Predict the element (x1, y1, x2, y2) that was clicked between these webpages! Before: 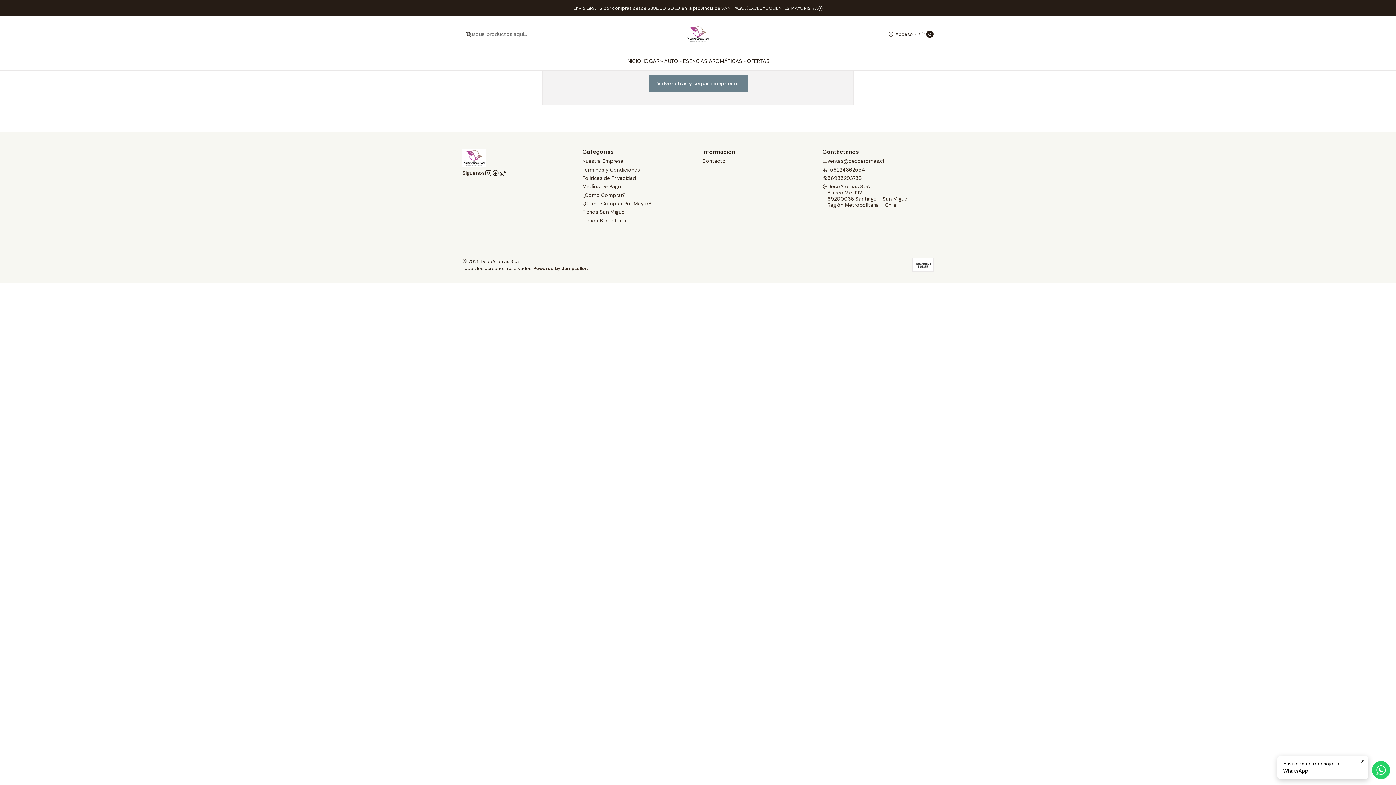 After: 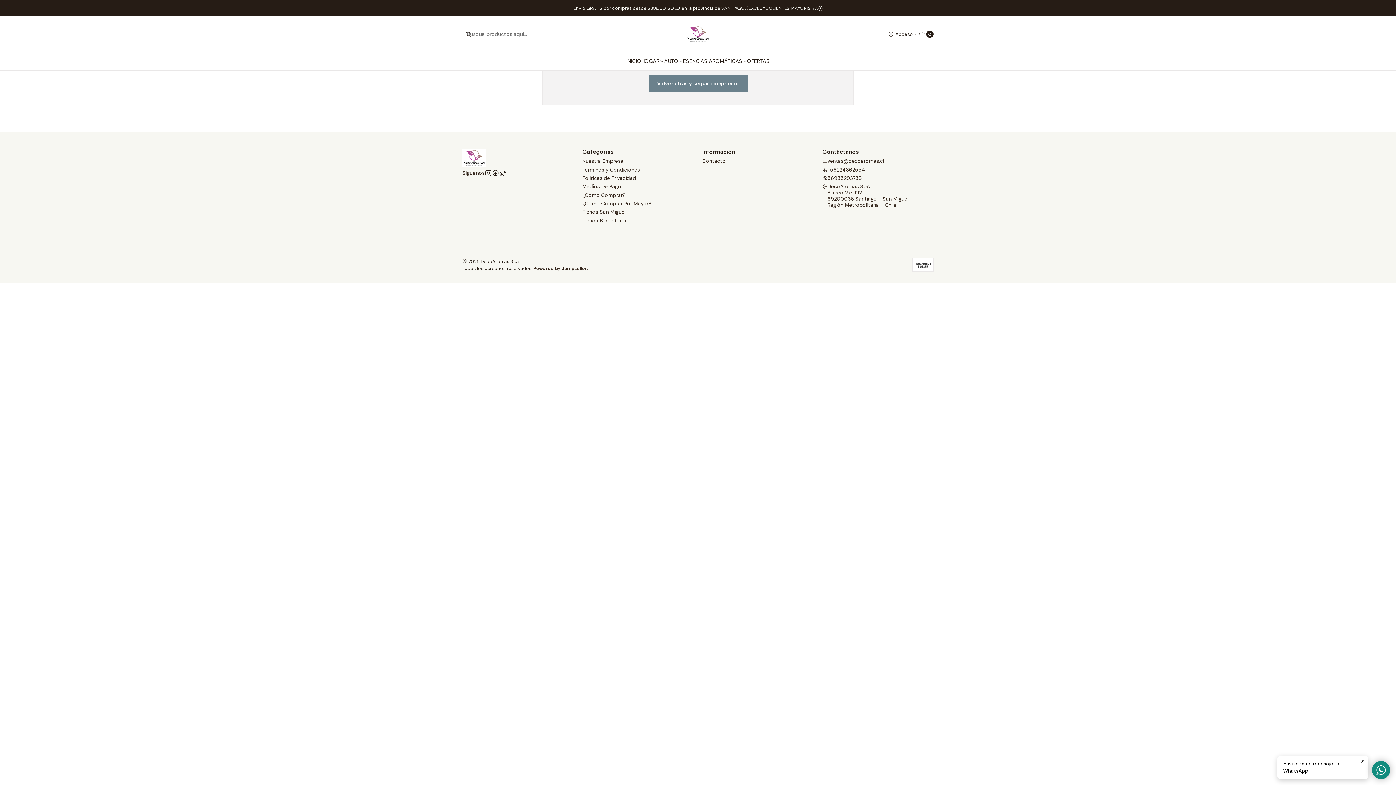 Action: bbox: (1372, 761, 1390, 779)